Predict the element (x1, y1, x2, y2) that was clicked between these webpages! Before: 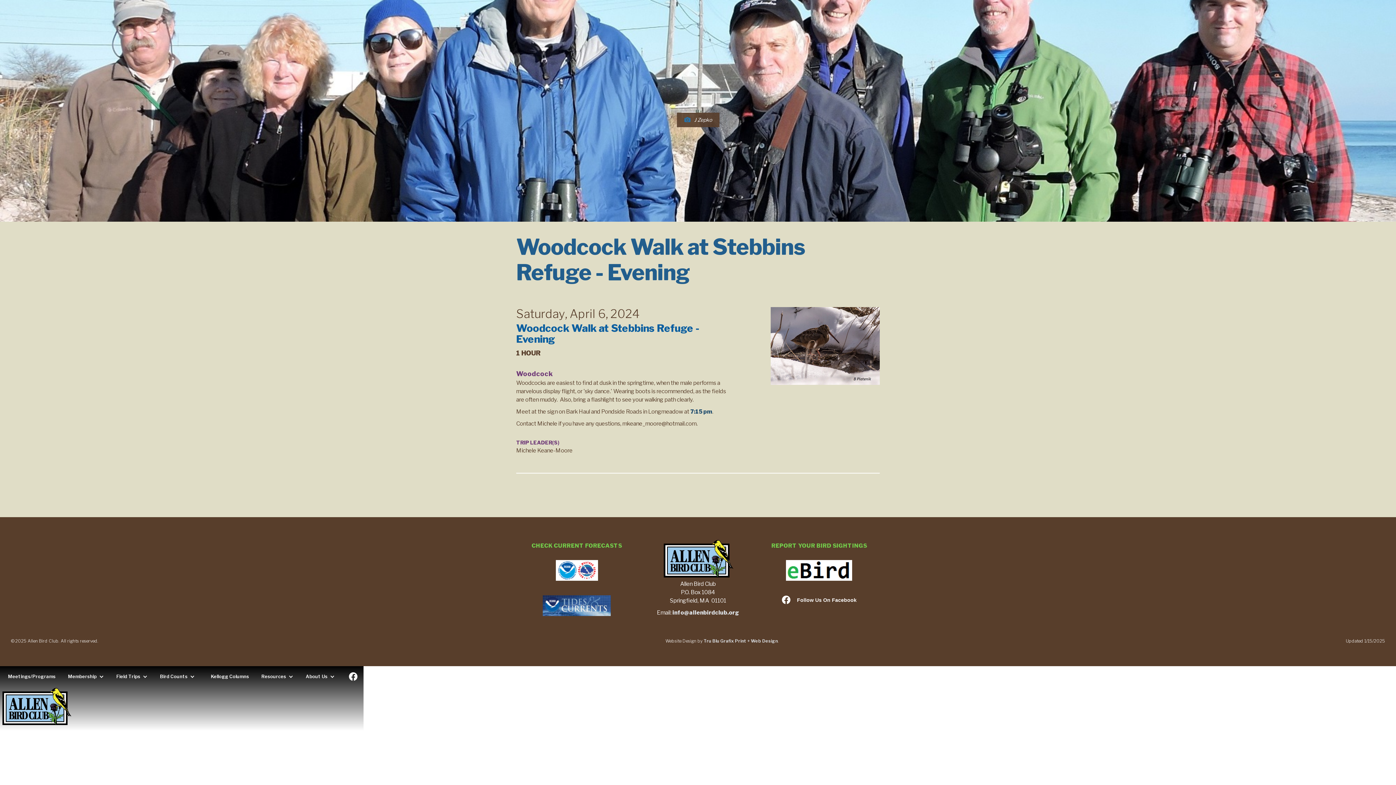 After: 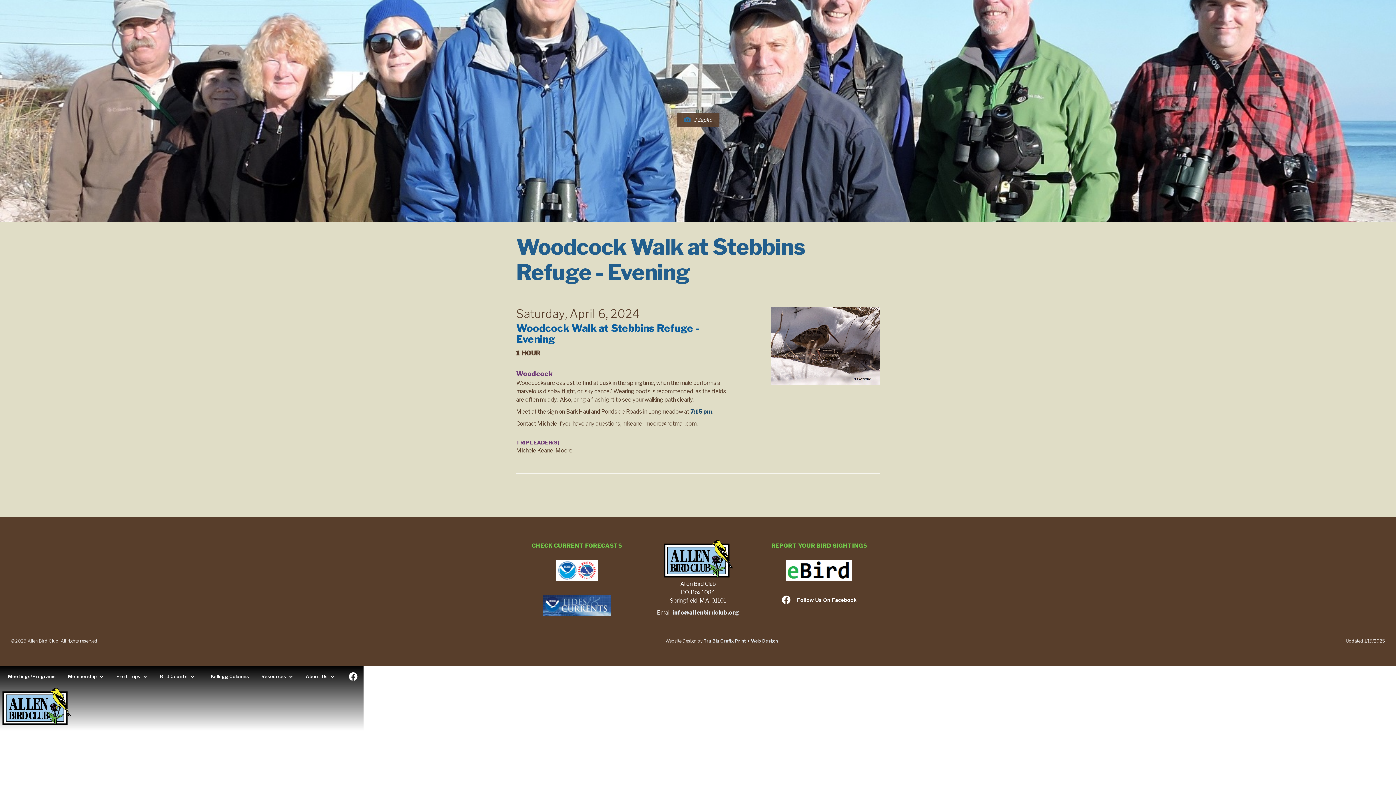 Action: bbox: (342, 666, 363, 687)